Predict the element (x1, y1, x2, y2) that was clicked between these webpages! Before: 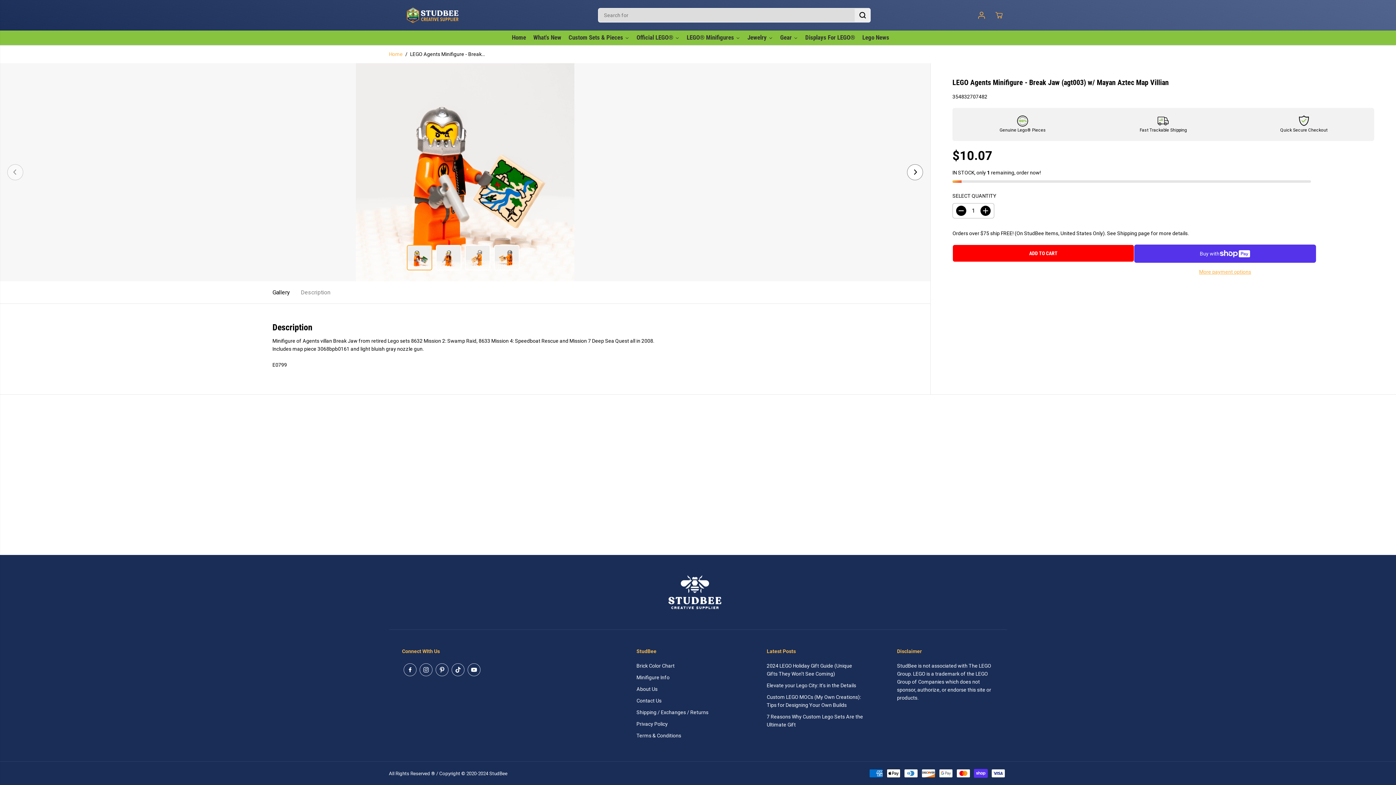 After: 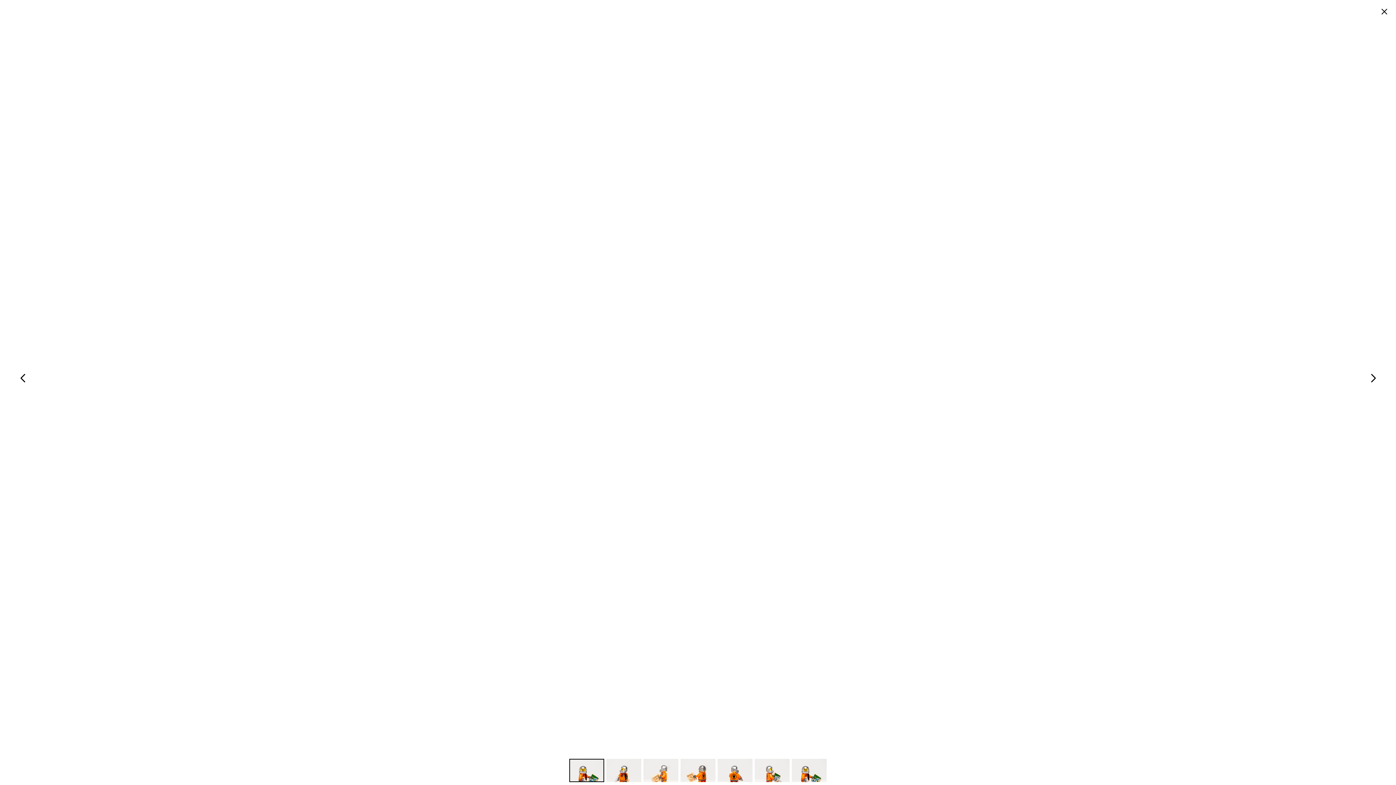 Action: bbox: (0, 63, 930, 281) label: lego agents minifigure - break jaw (agt003)  w/ mayan aztec map villian - studbee